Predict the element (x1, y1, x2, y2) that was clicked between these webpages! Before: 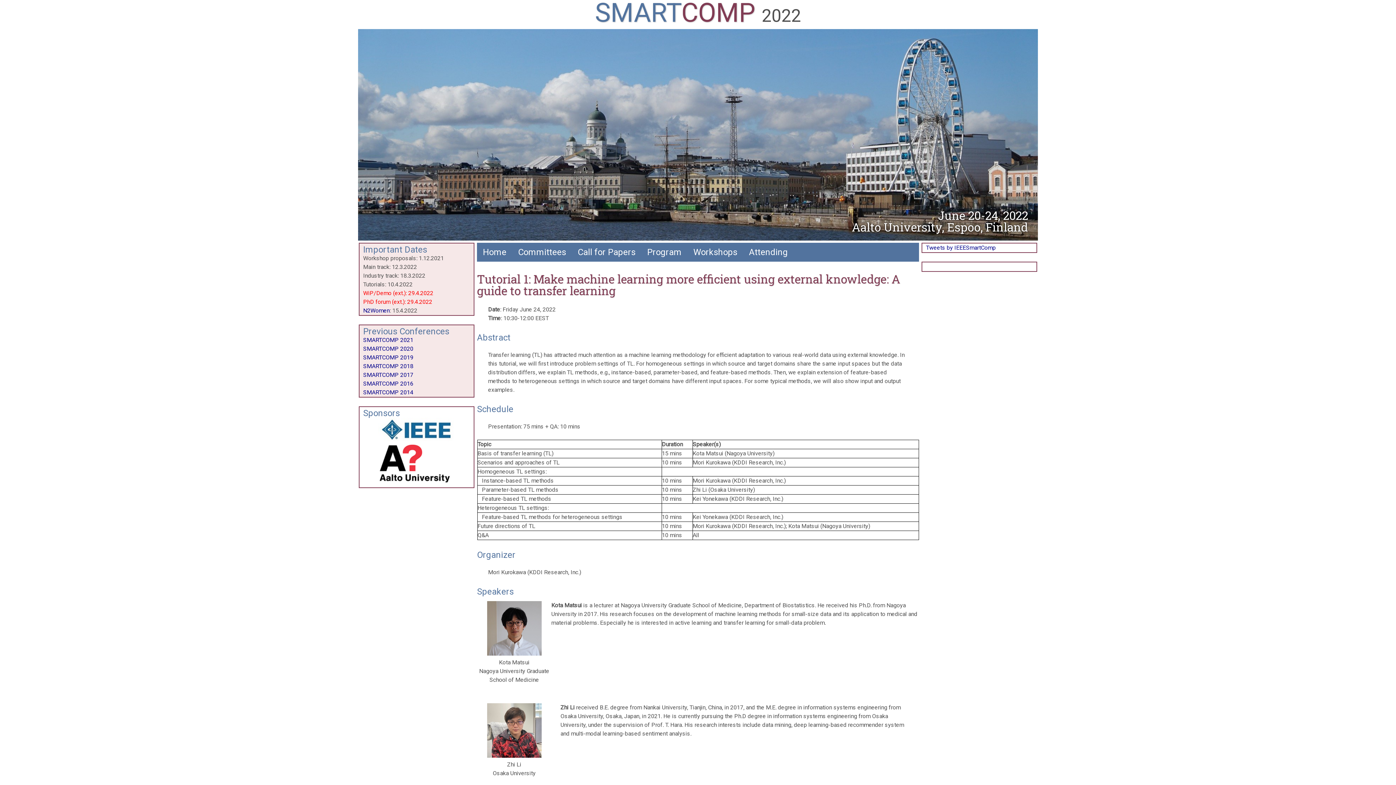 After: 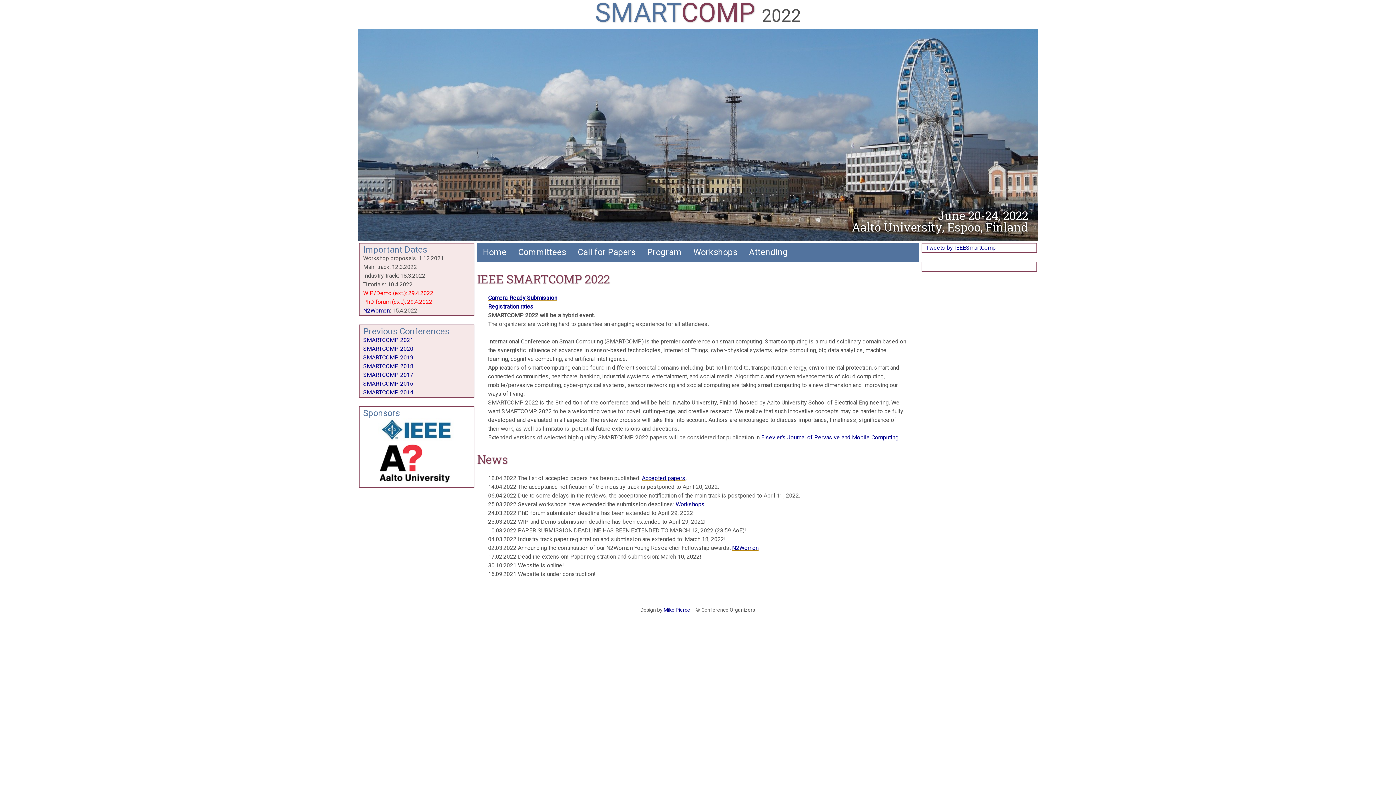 Action: bbox: (477, 243, 512, 261) label: Home